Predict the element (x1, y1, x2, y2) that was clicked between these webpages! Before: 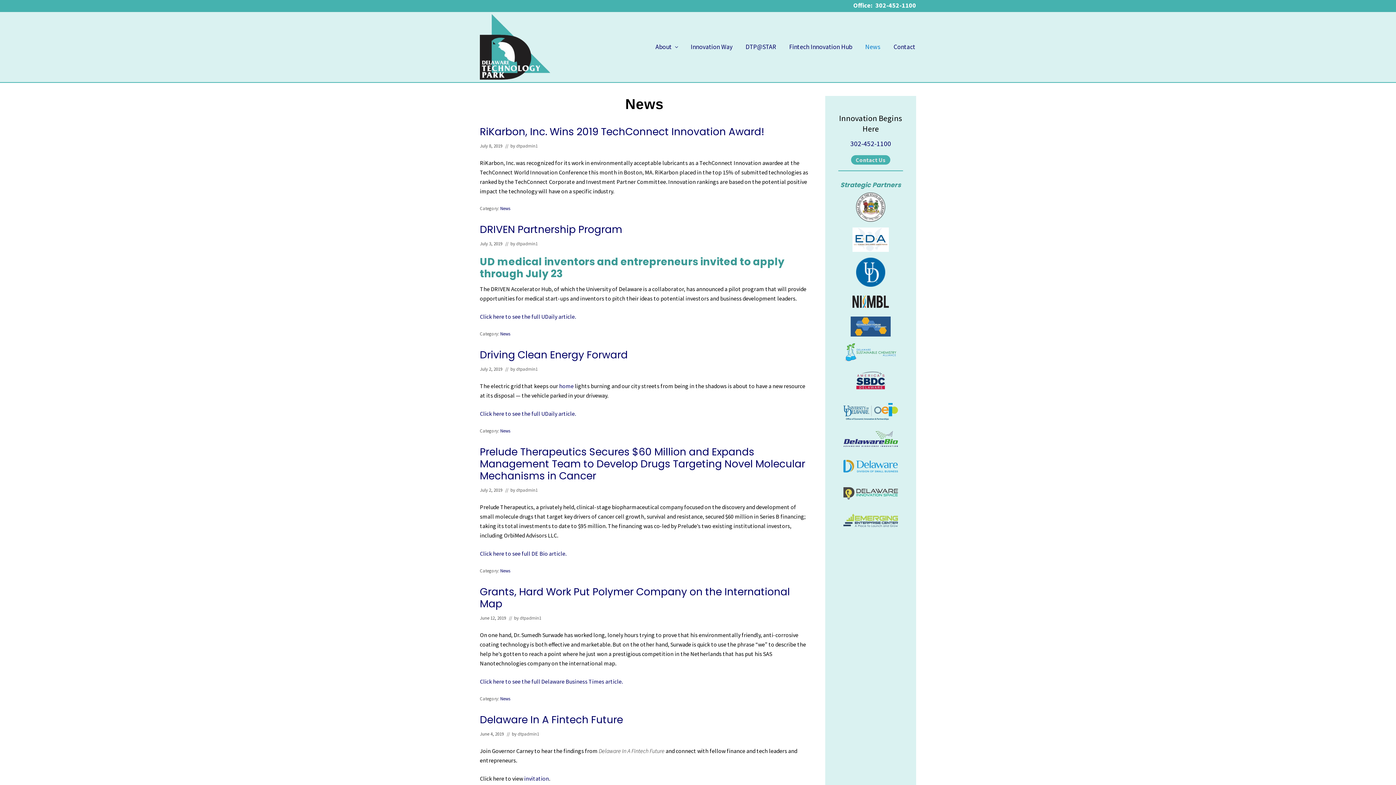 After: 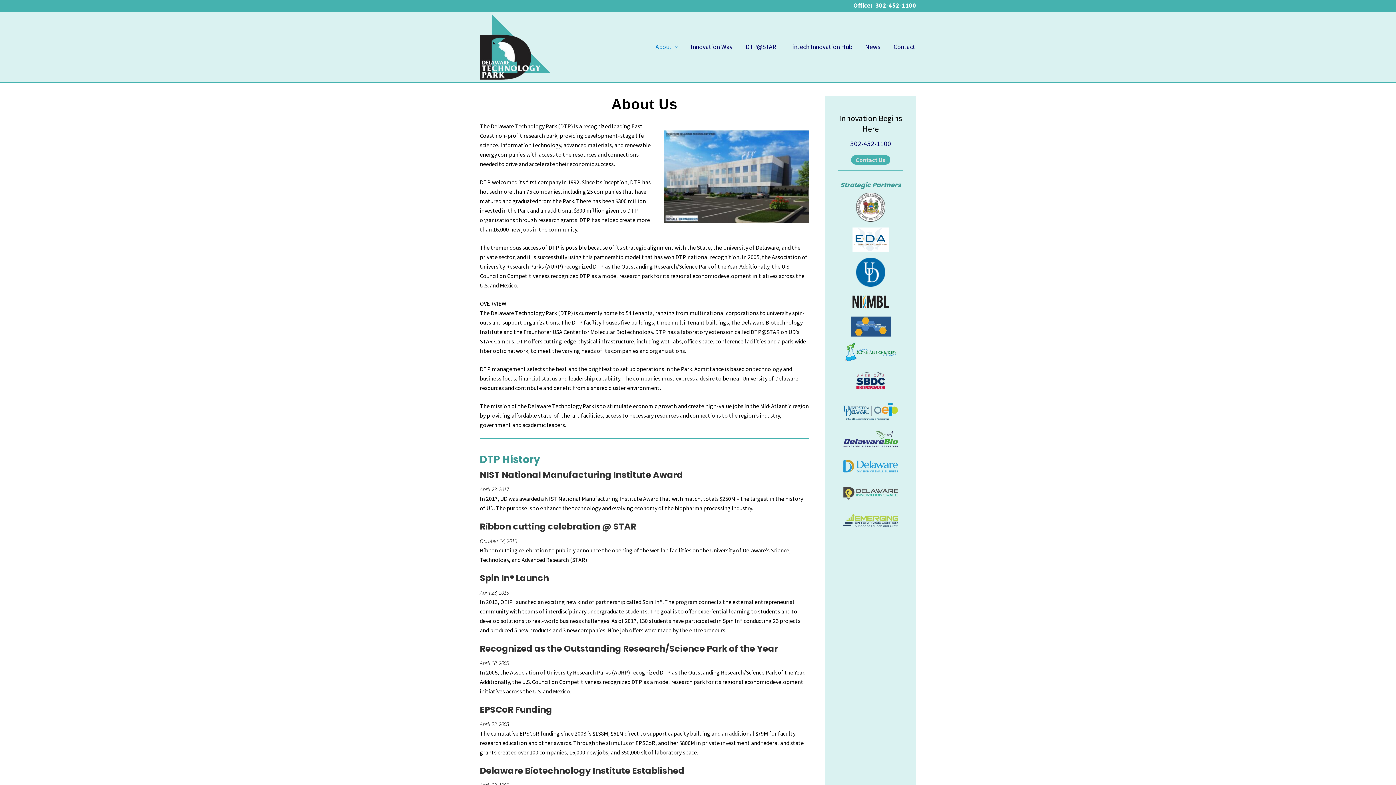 Action: label: About bbox: (649, 41, 683, 52)